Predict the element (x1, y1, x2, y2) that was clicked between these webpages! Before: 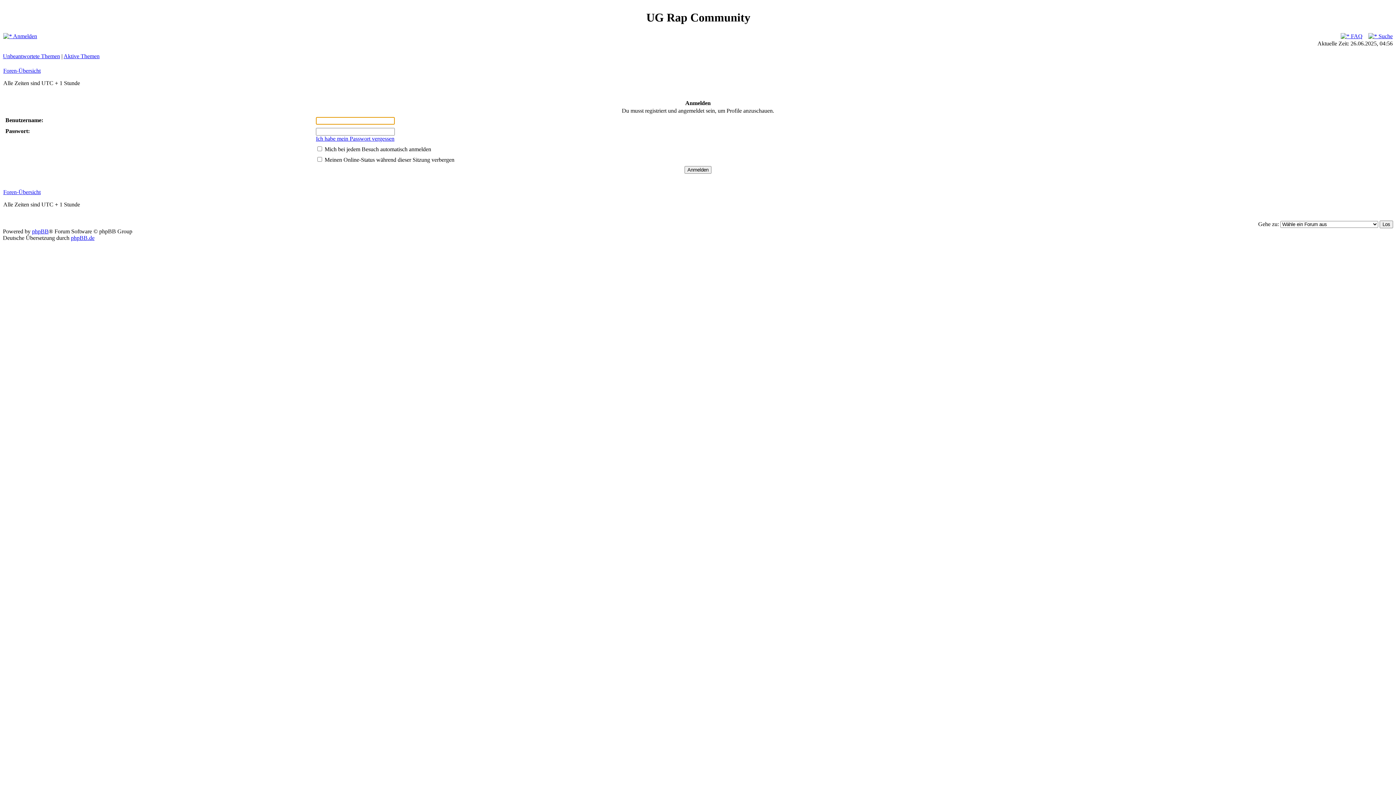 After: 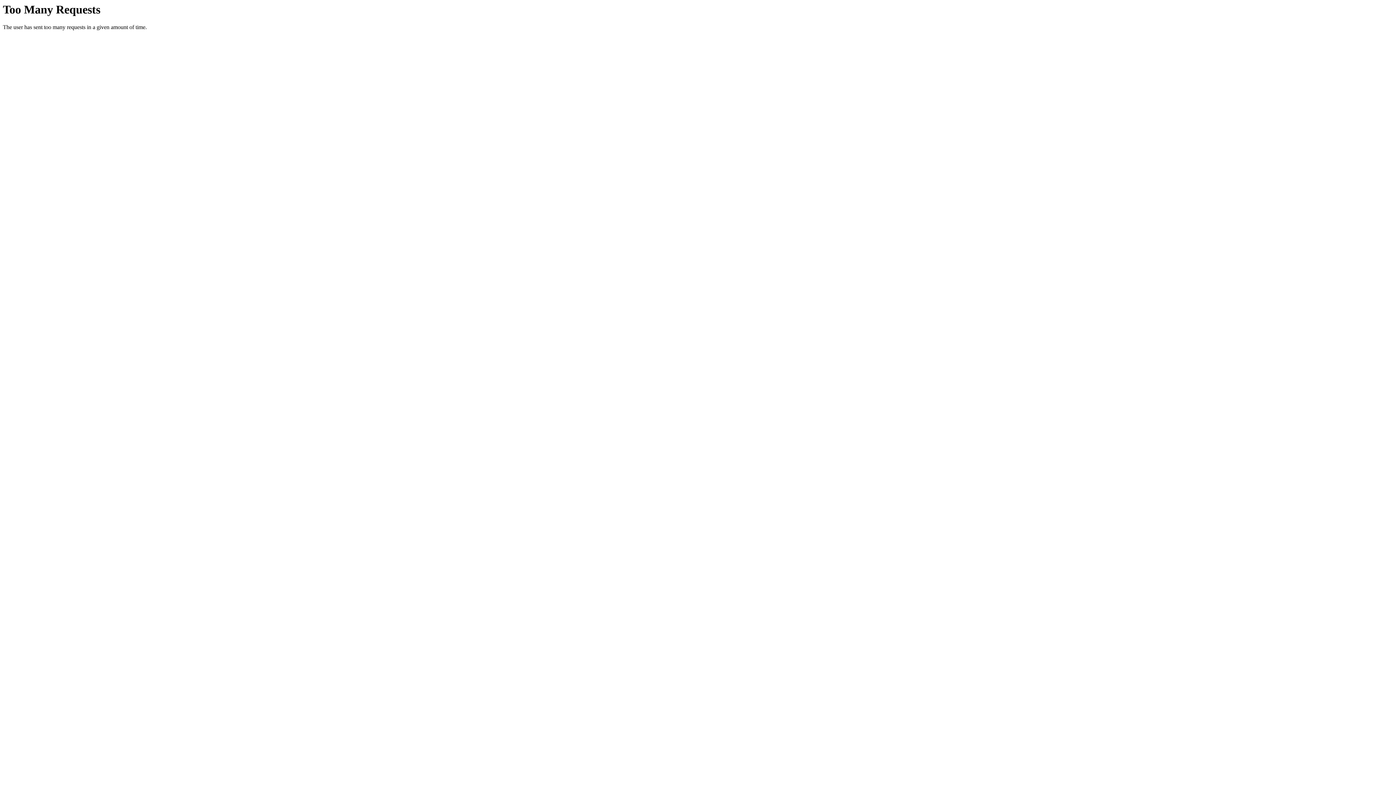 Action: bbox: (63, 53, 99, 59) label: Aktive Themen